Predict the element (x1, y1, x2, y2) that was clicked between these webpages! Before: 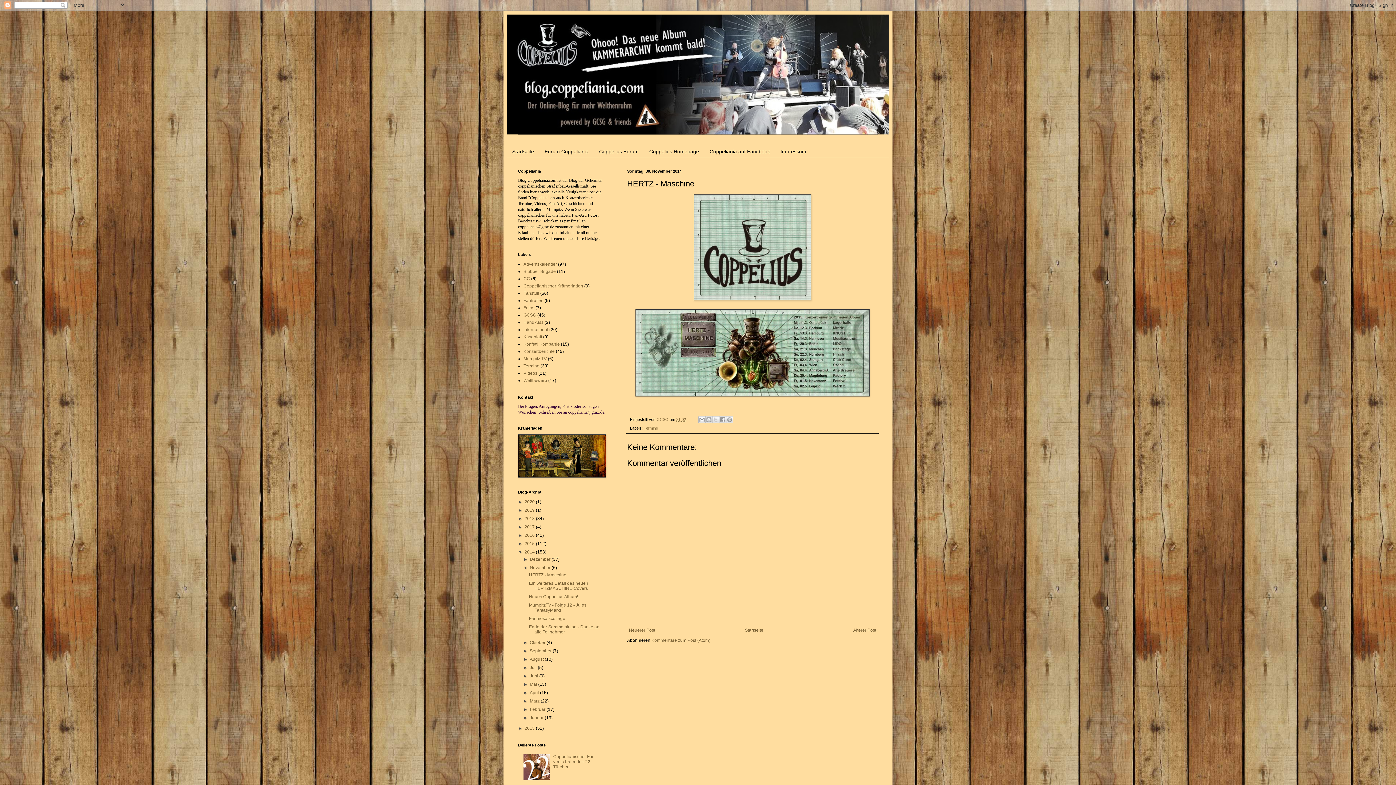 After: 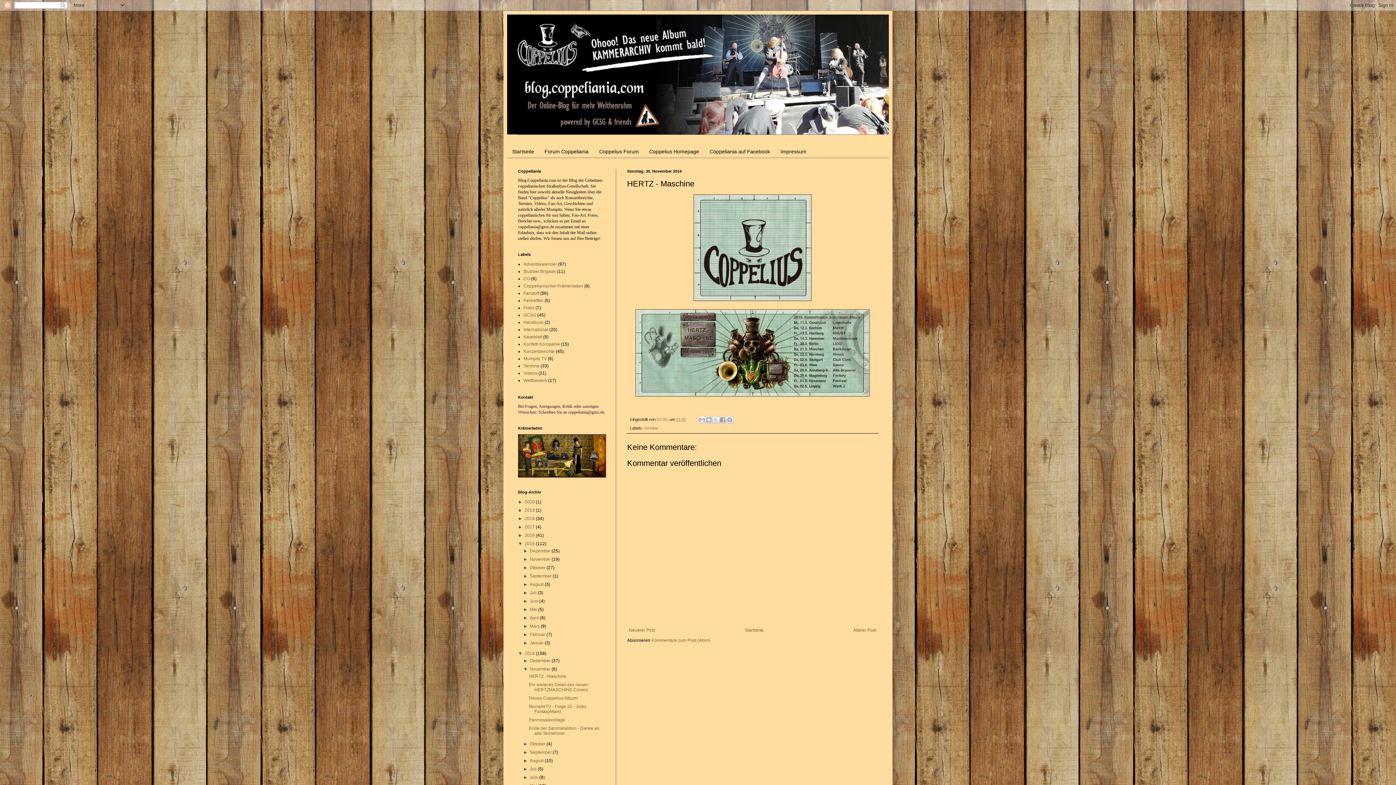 Action: label: ►   bbox: (518, 541, 524, 546)